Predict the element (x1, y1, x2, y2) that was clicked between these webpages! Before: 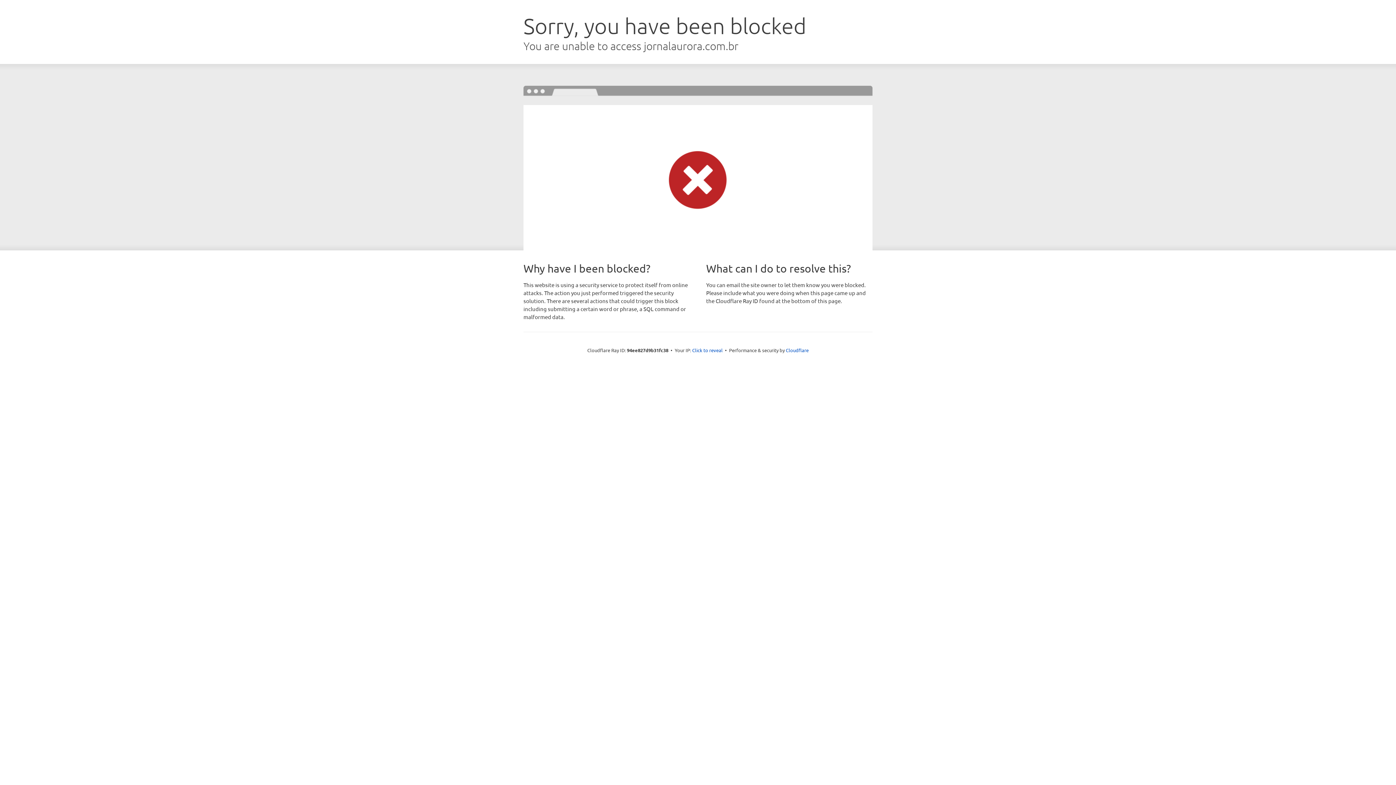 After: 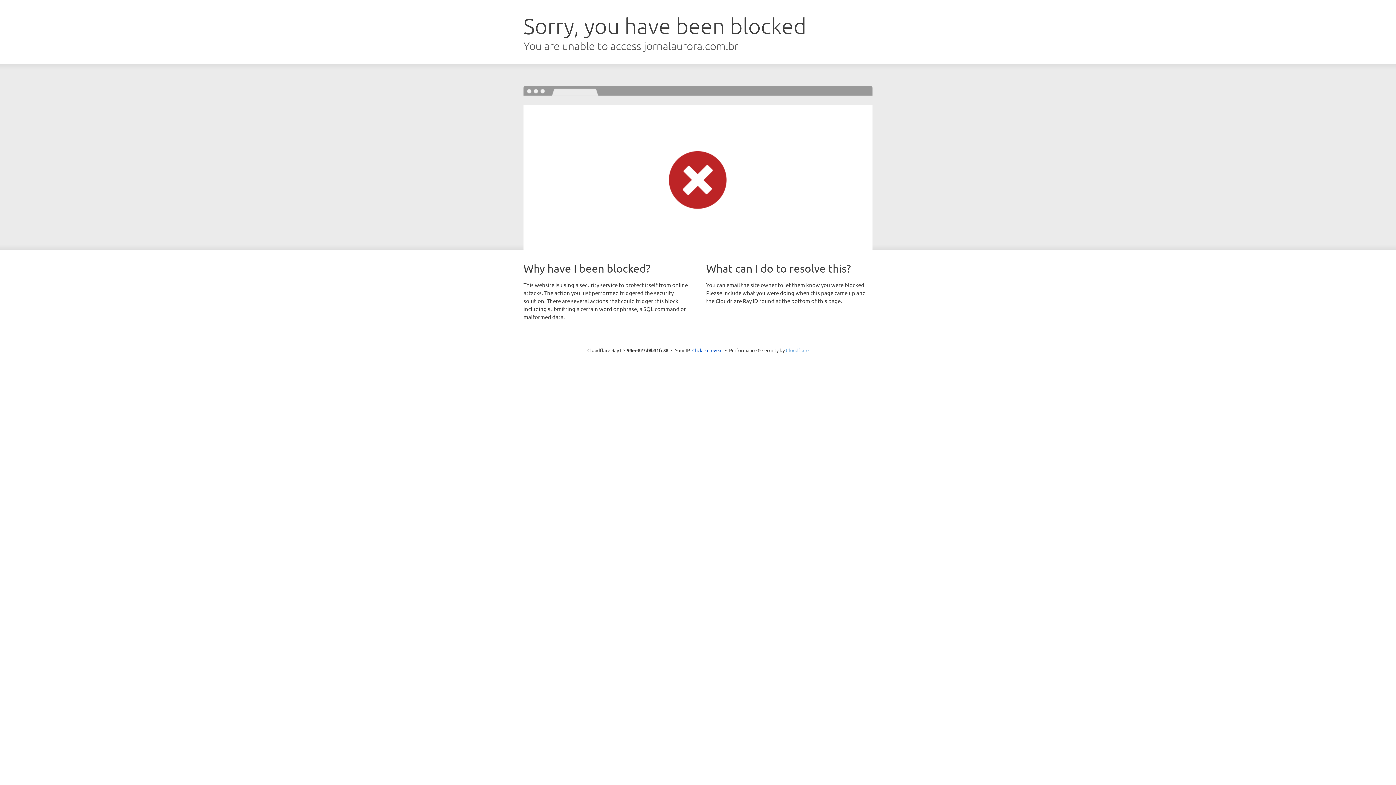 Action: bbox: (786, 347, 808, 353) label: Cloudflare